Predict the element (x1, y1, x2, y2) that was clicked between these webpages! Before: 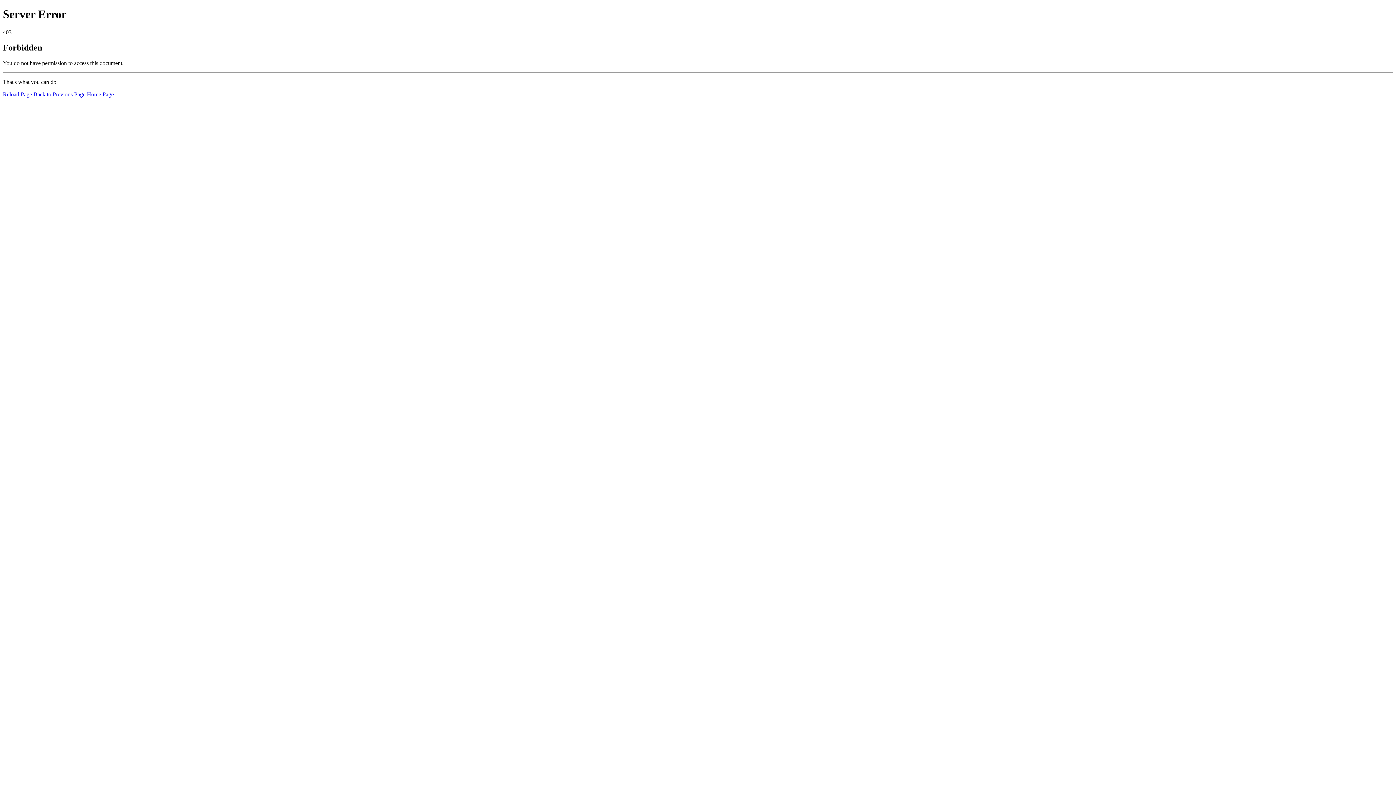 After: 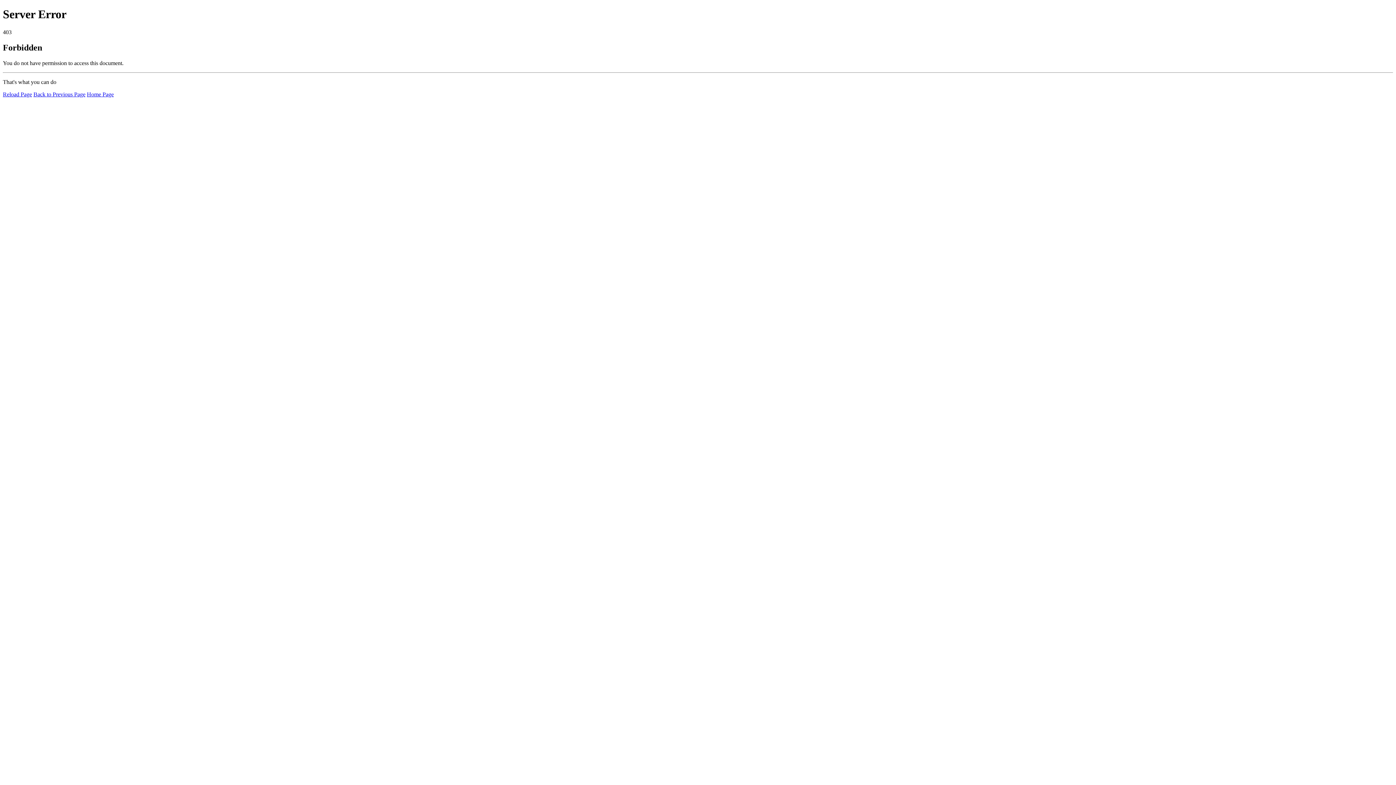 Action: label: Reload Page bbox: (2, 91, 32, 97)